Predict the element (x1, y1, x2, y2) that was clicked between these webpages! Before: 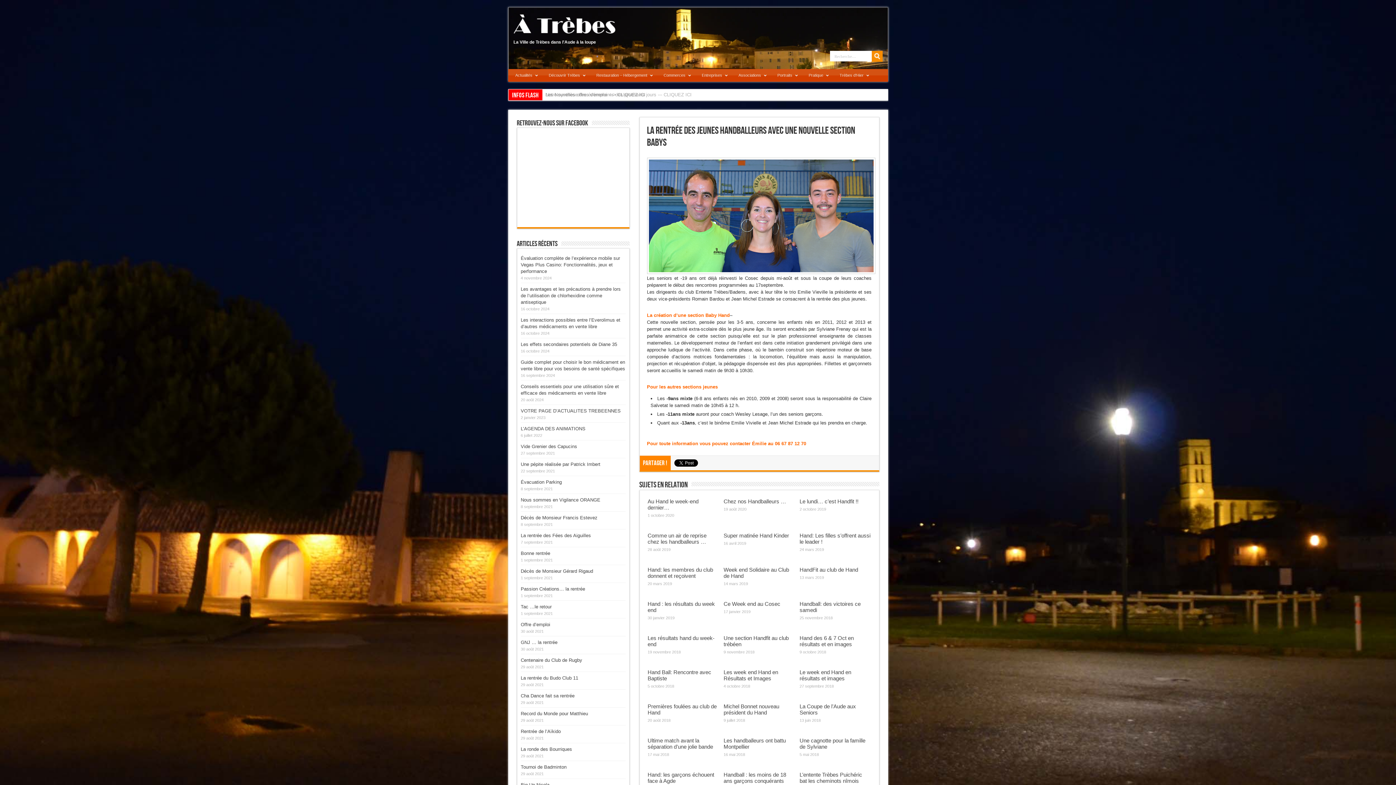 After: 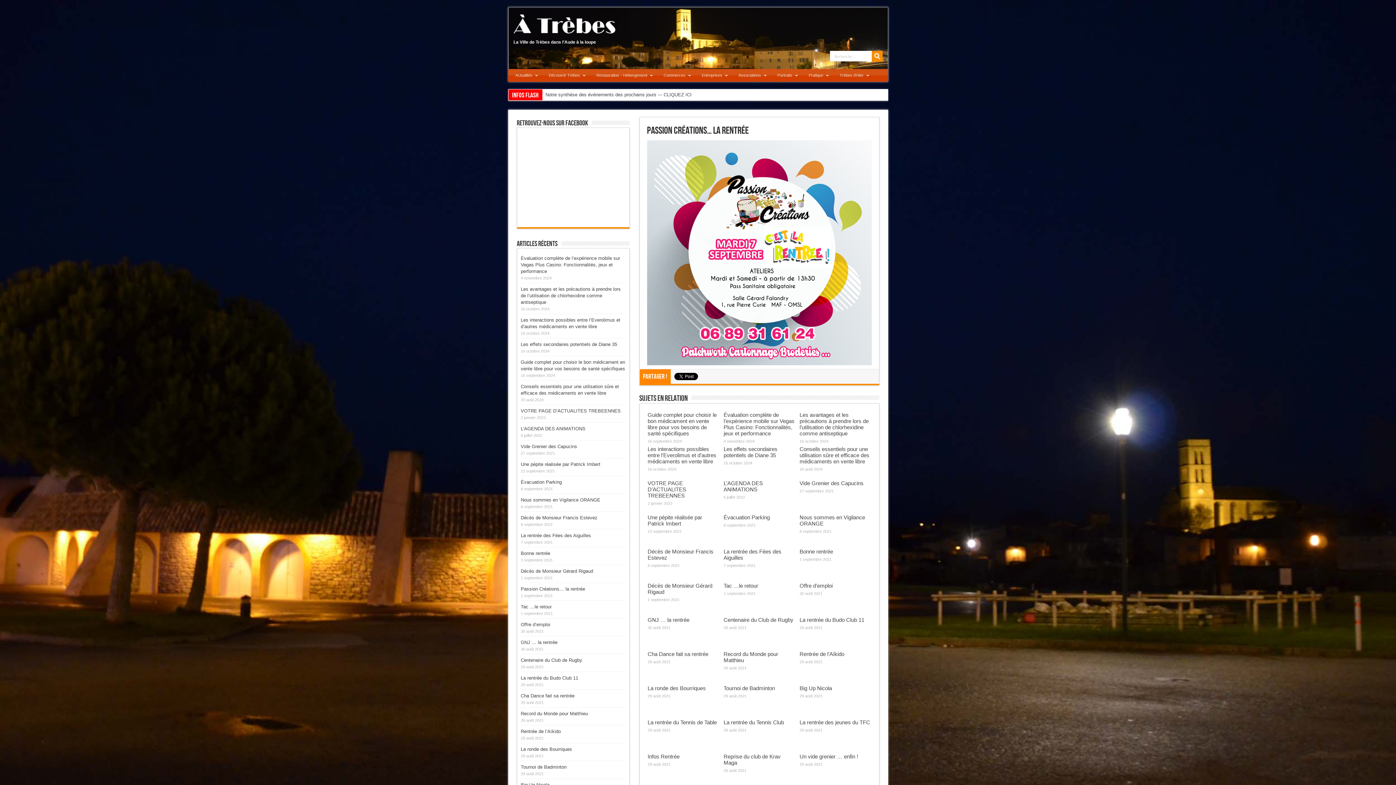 Action: bbox: (520, 586, 585, 592) label: Passion Créations… la rentrée